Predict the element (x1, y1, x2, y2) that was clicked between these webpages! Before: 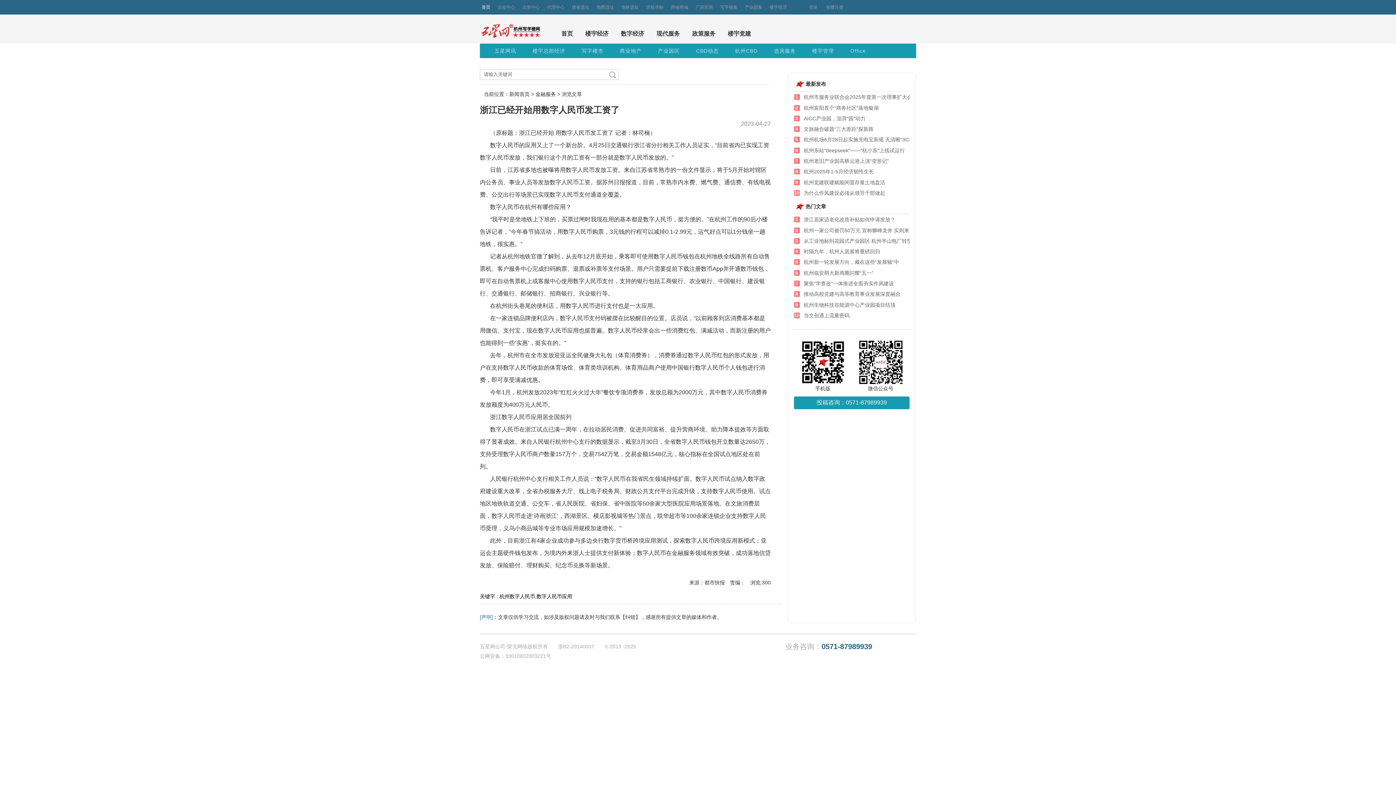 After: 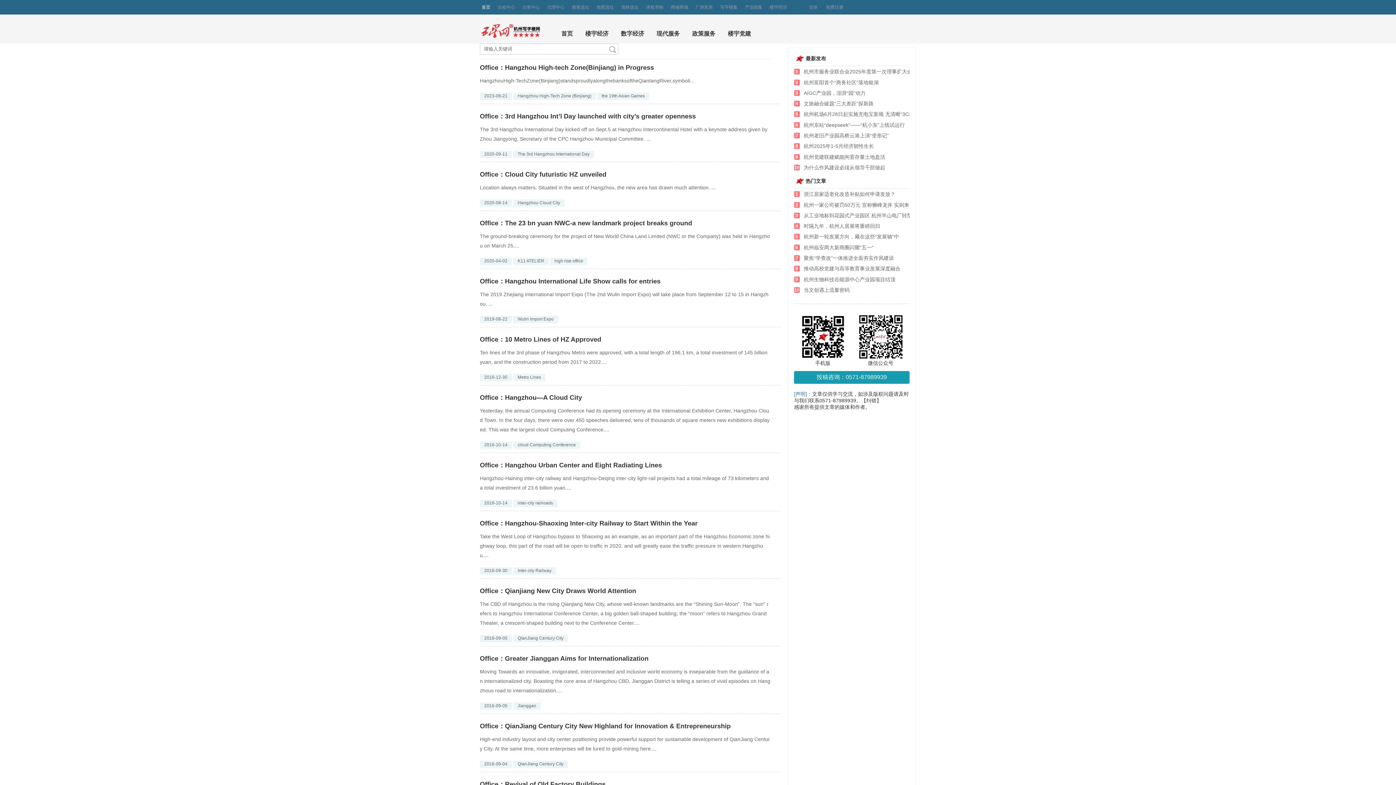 Action: label: Office bbox: (843, 43, 873, 58)